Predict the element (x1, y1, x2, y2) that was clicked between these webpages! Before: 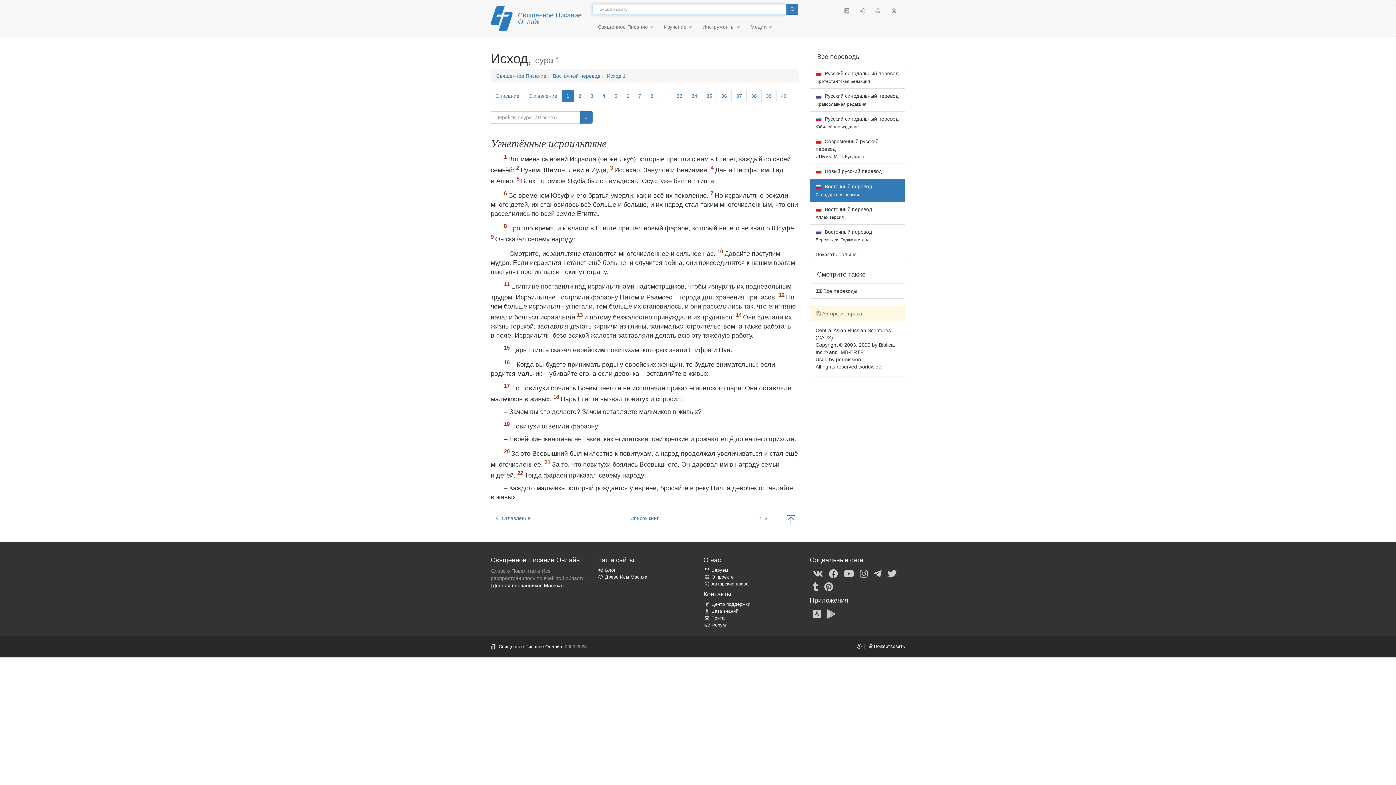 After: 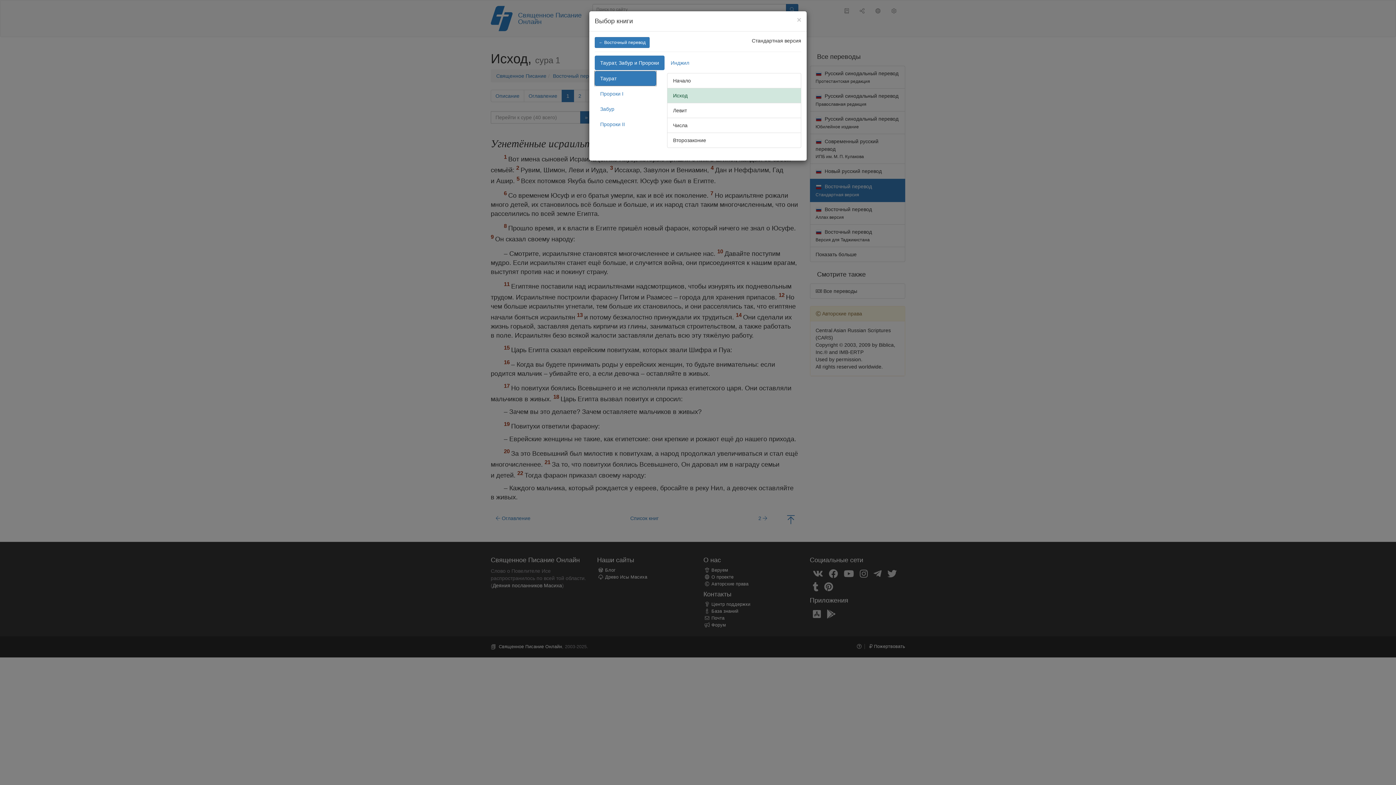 Action: label: Исход 1 bbox: (606, 73, 625, 78)